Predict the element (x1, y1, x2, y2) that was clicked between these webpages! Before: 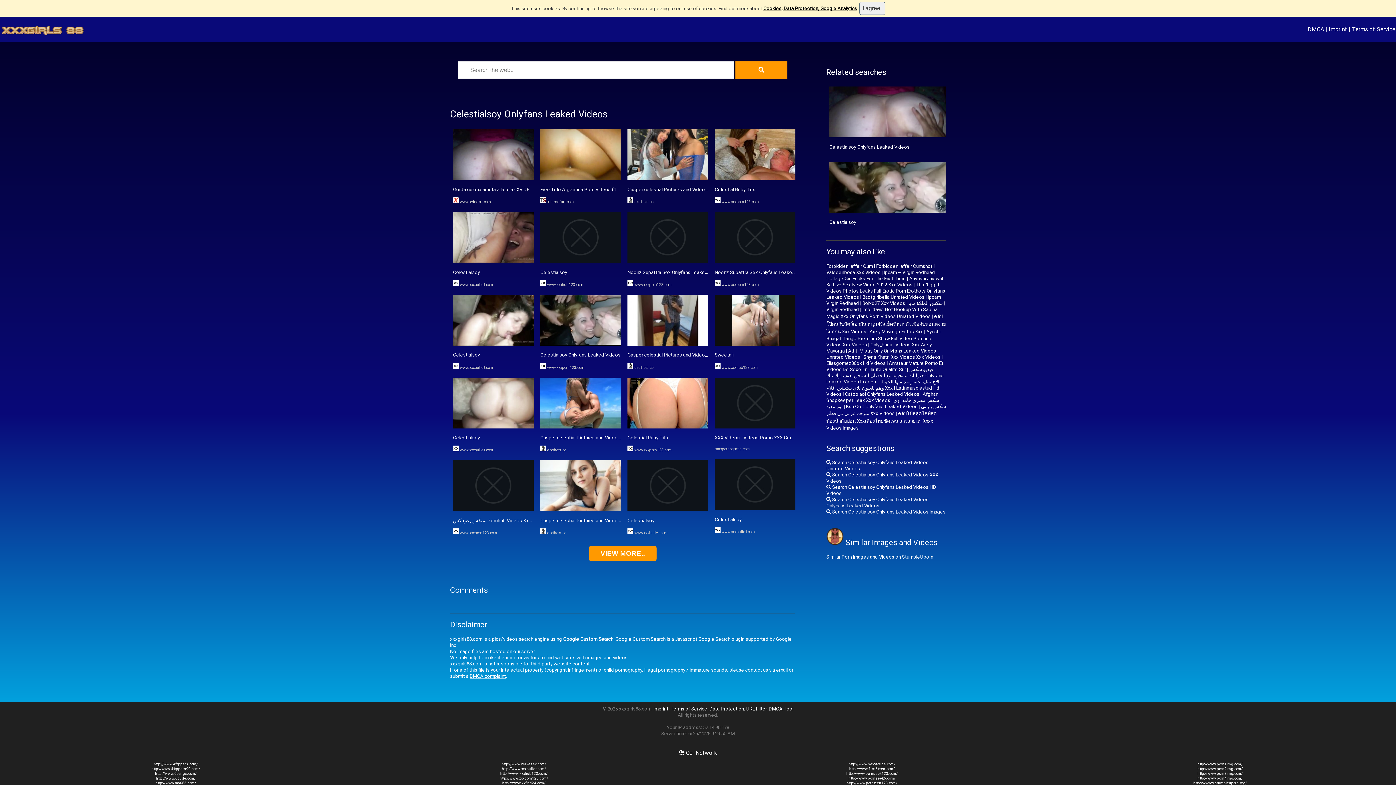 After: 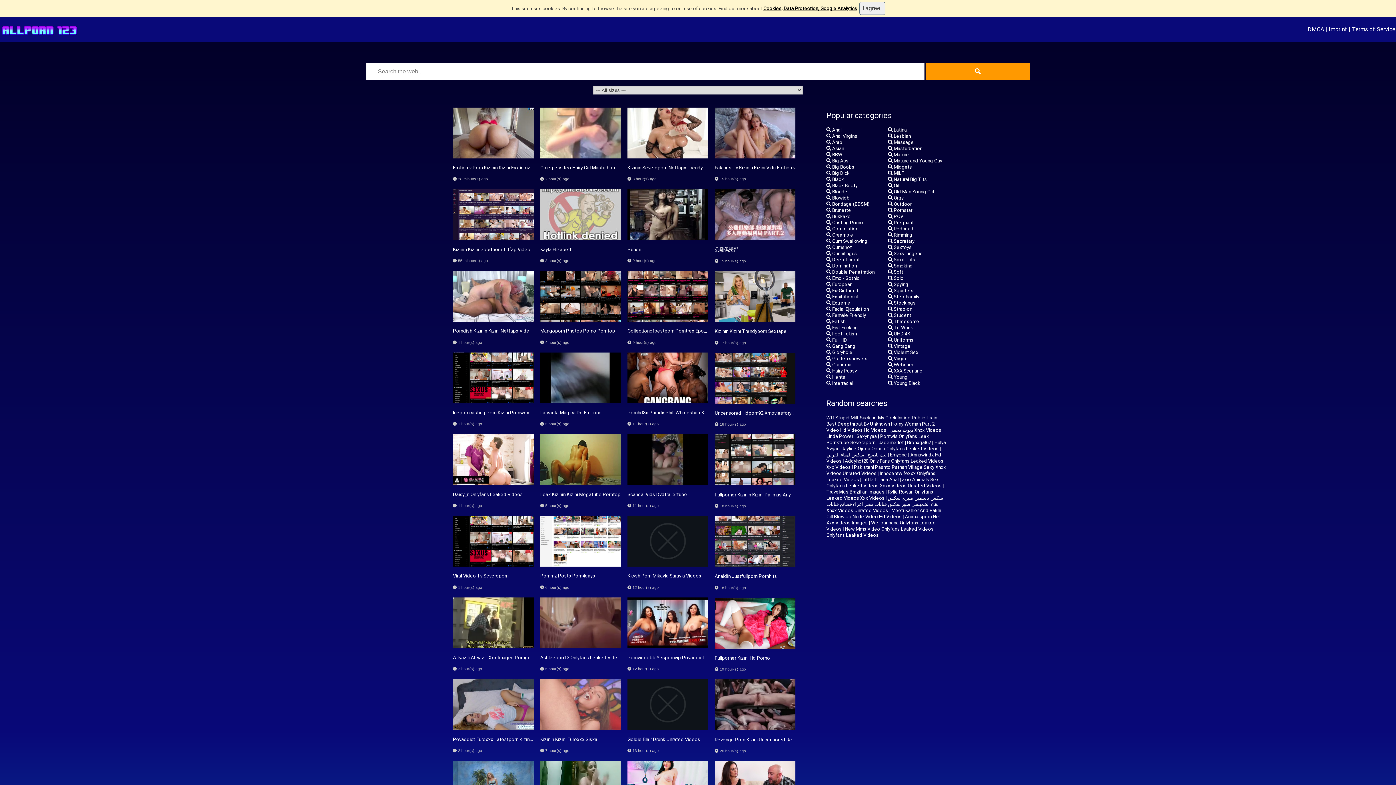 Action: bbox: (589, 546, 656, 561) label: VIEW MORE..